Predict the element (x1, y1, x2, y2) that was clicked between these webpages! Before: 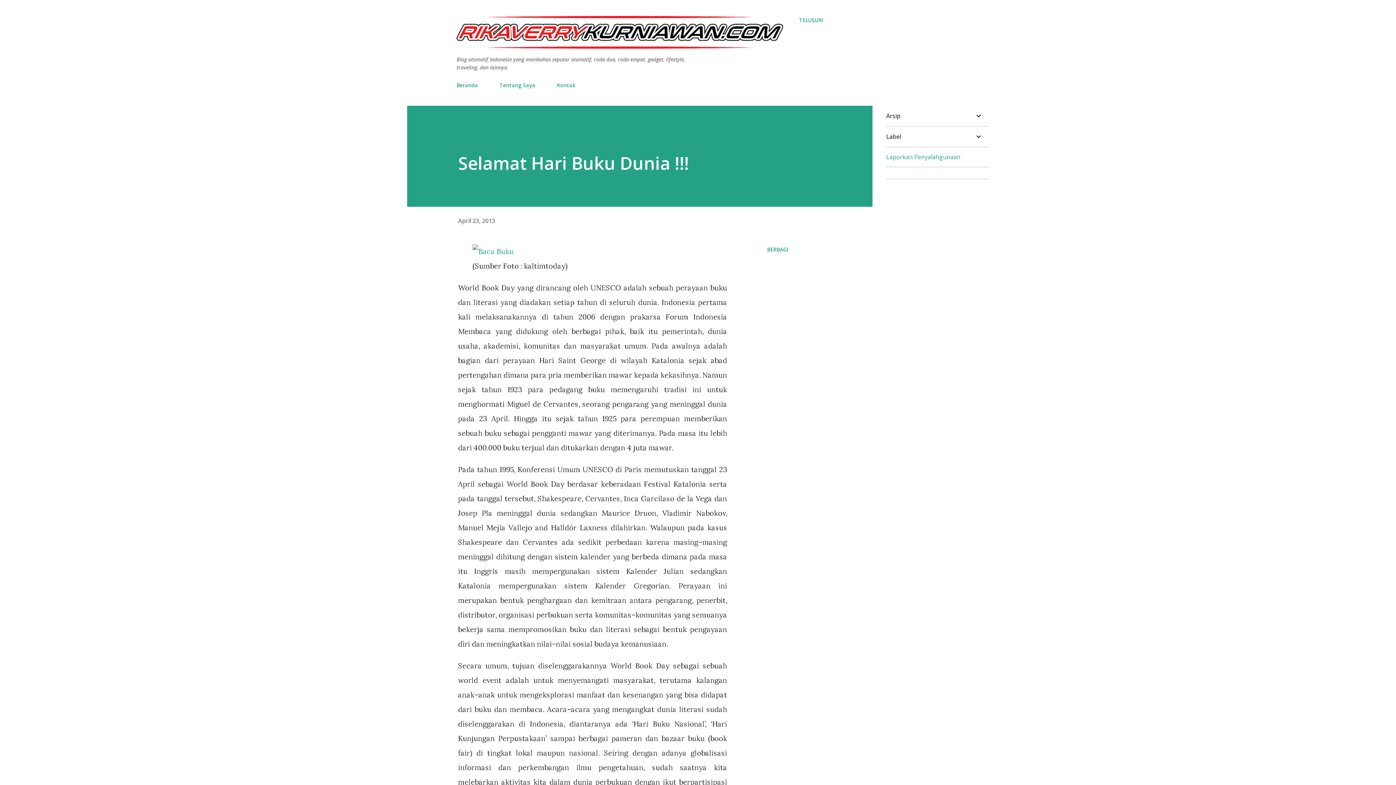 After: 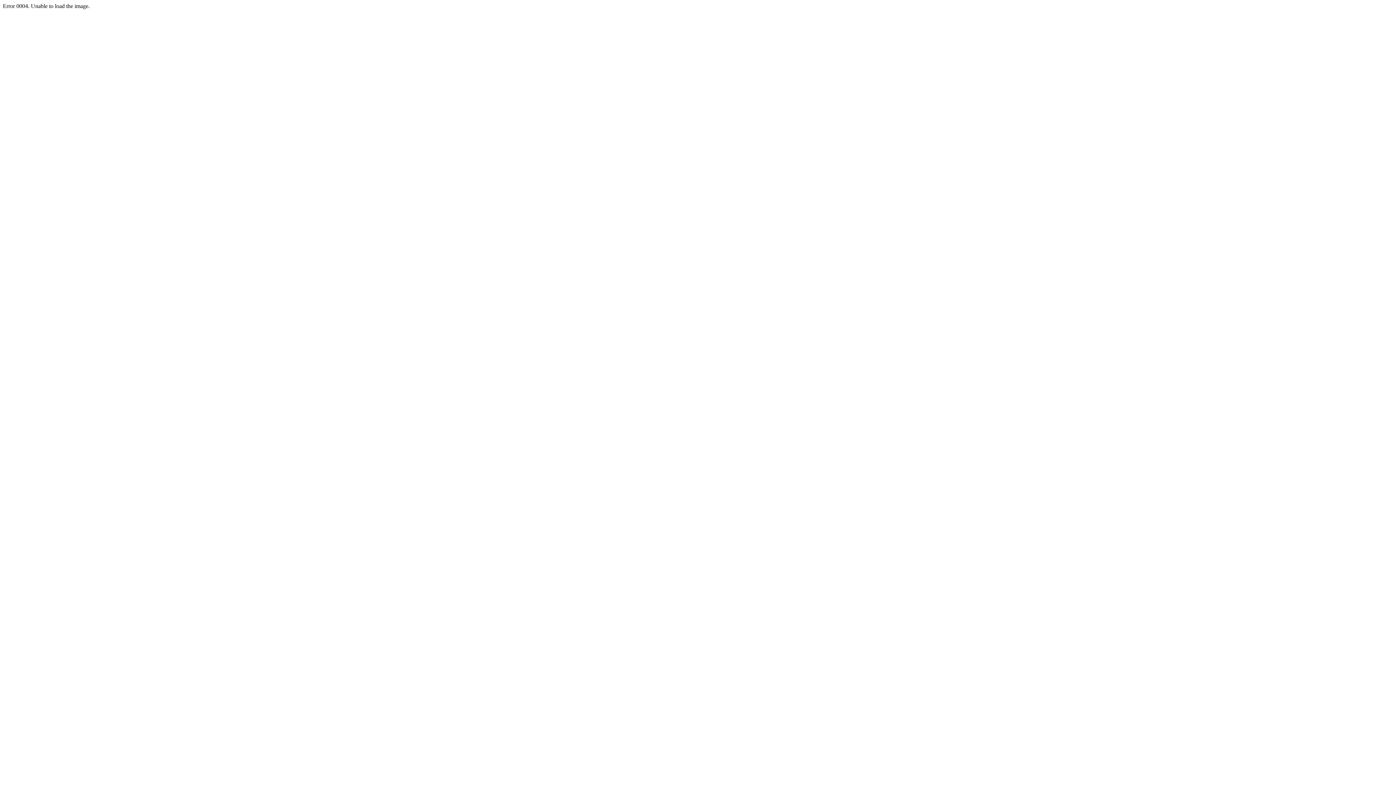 Action: bbox: (472, 246, 513, 255)